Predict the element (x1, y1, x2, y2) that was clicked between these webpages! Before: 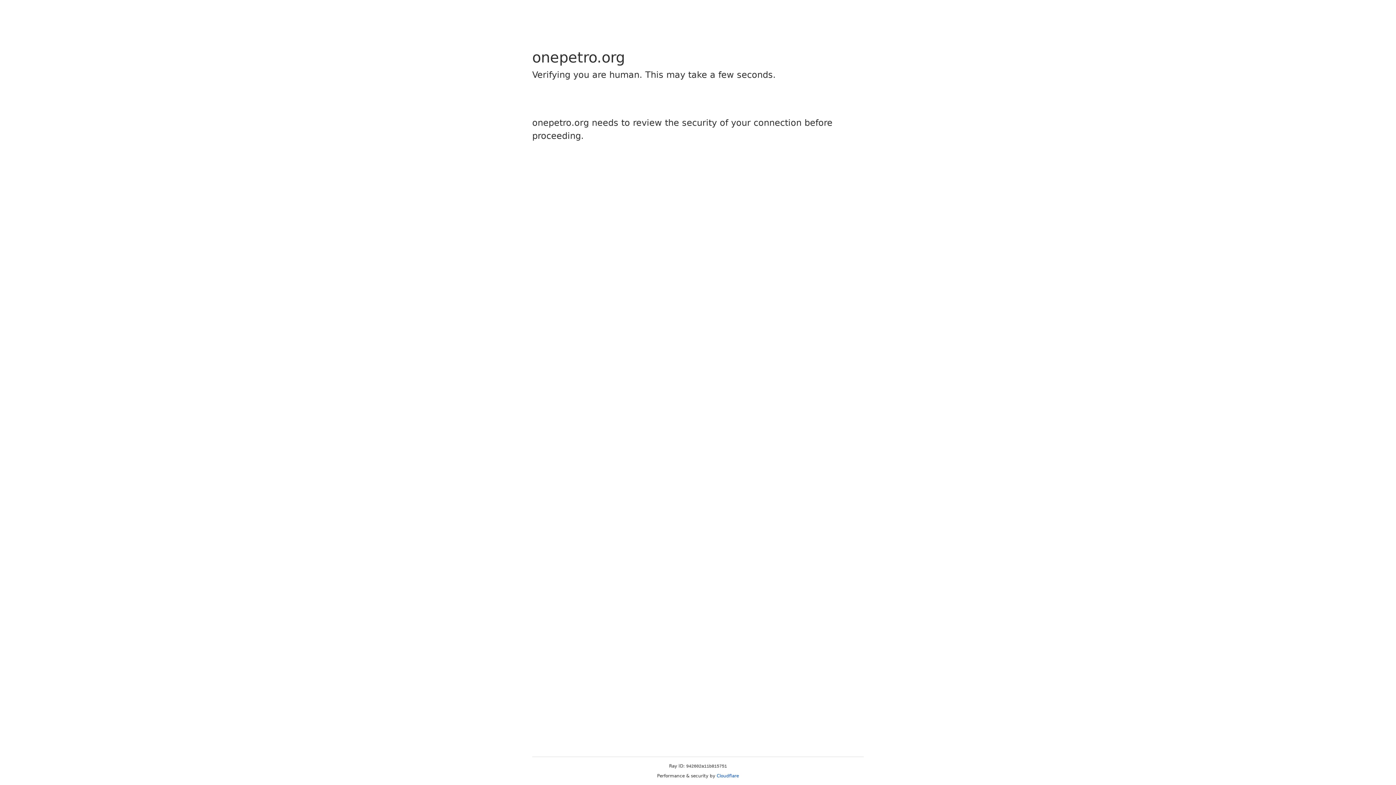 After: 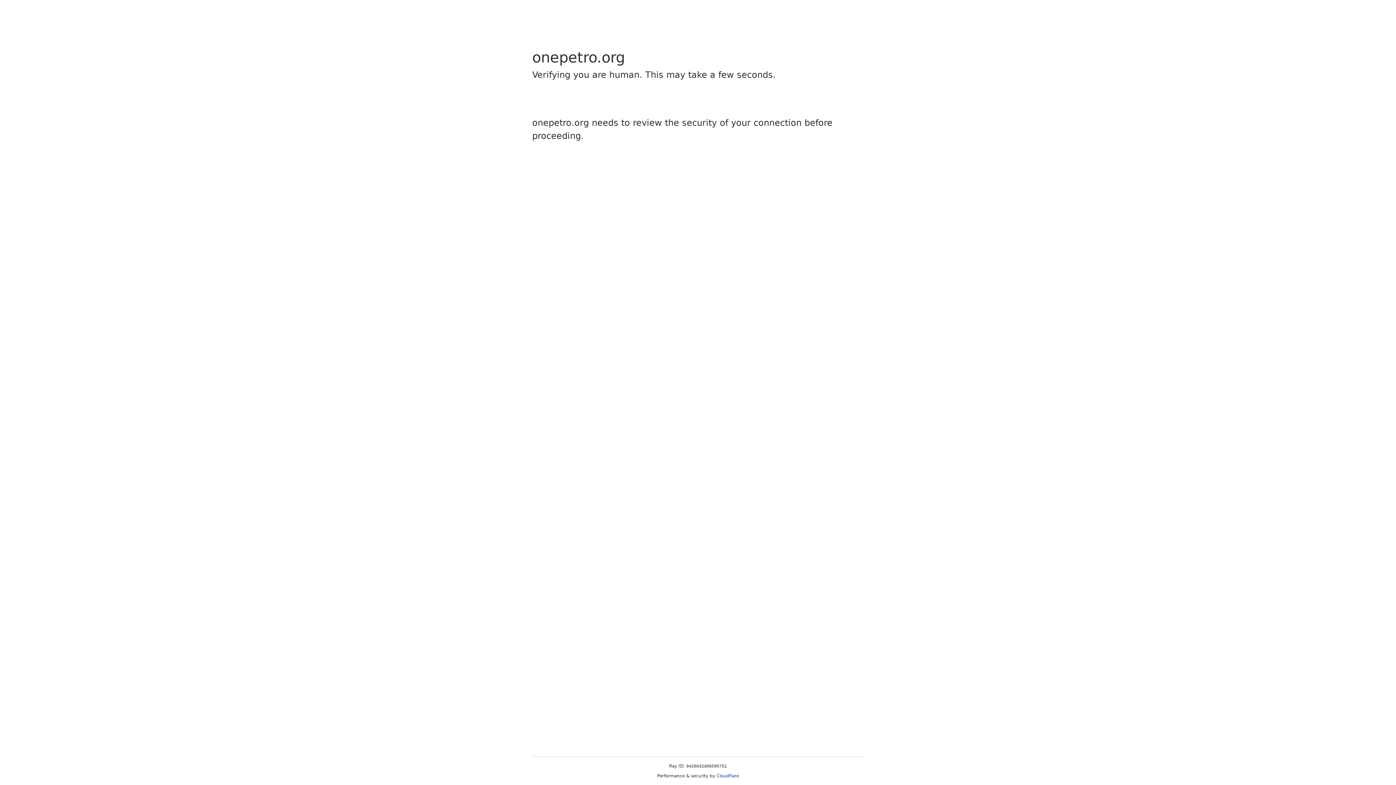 Action: label: Cloudflare bbox: (716, 773, 739, 778)